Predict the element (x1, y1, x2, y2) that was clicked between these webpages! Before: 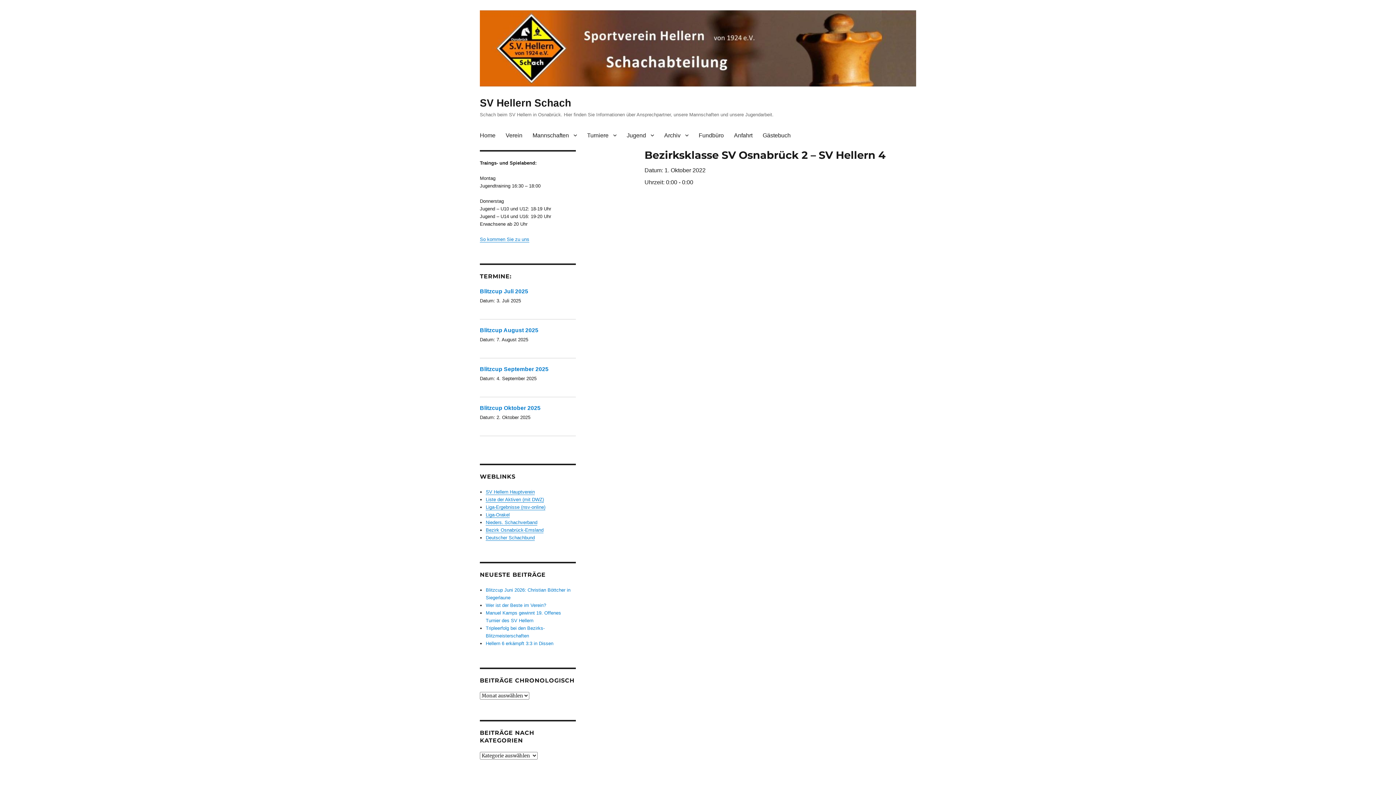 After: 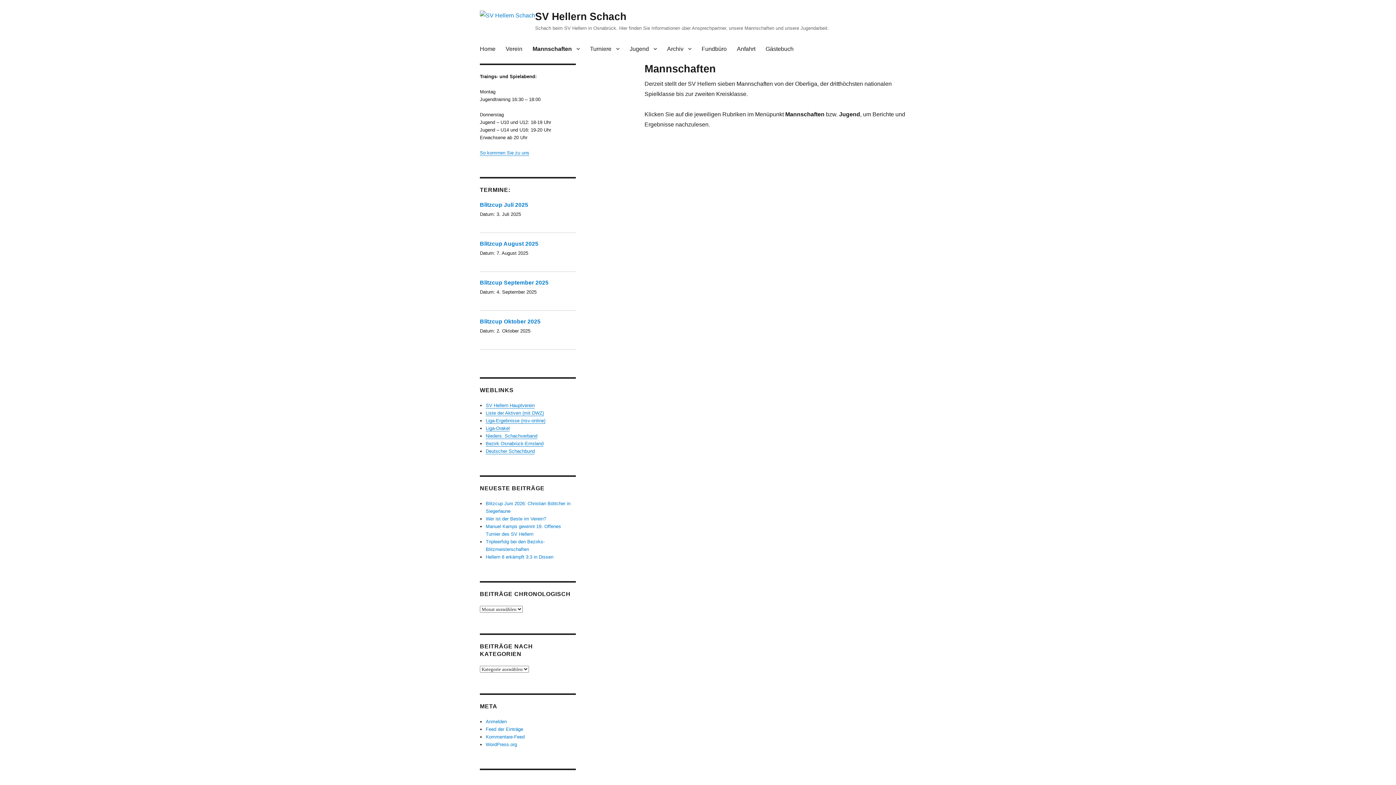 Action: label: Mannschaften bbox: (527, 127, 582, 142)